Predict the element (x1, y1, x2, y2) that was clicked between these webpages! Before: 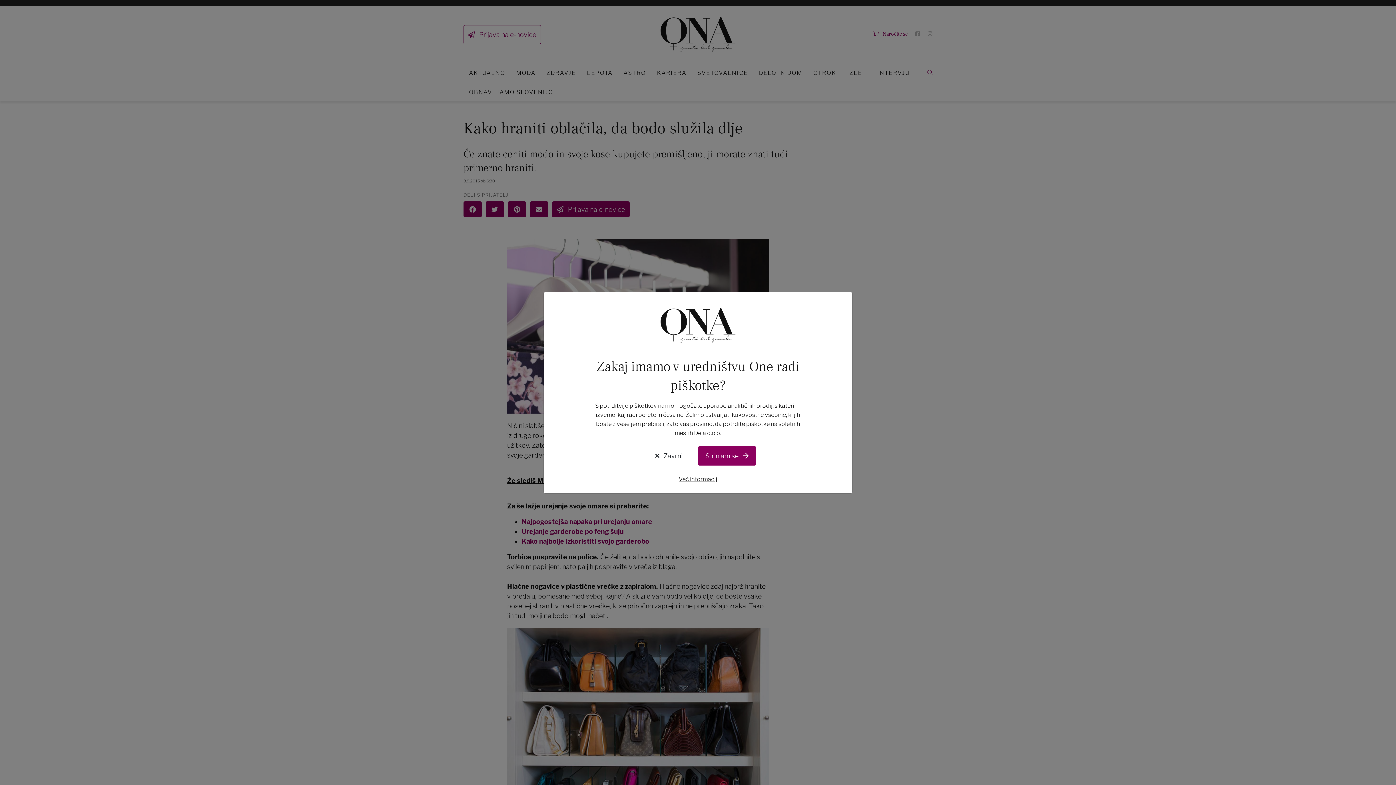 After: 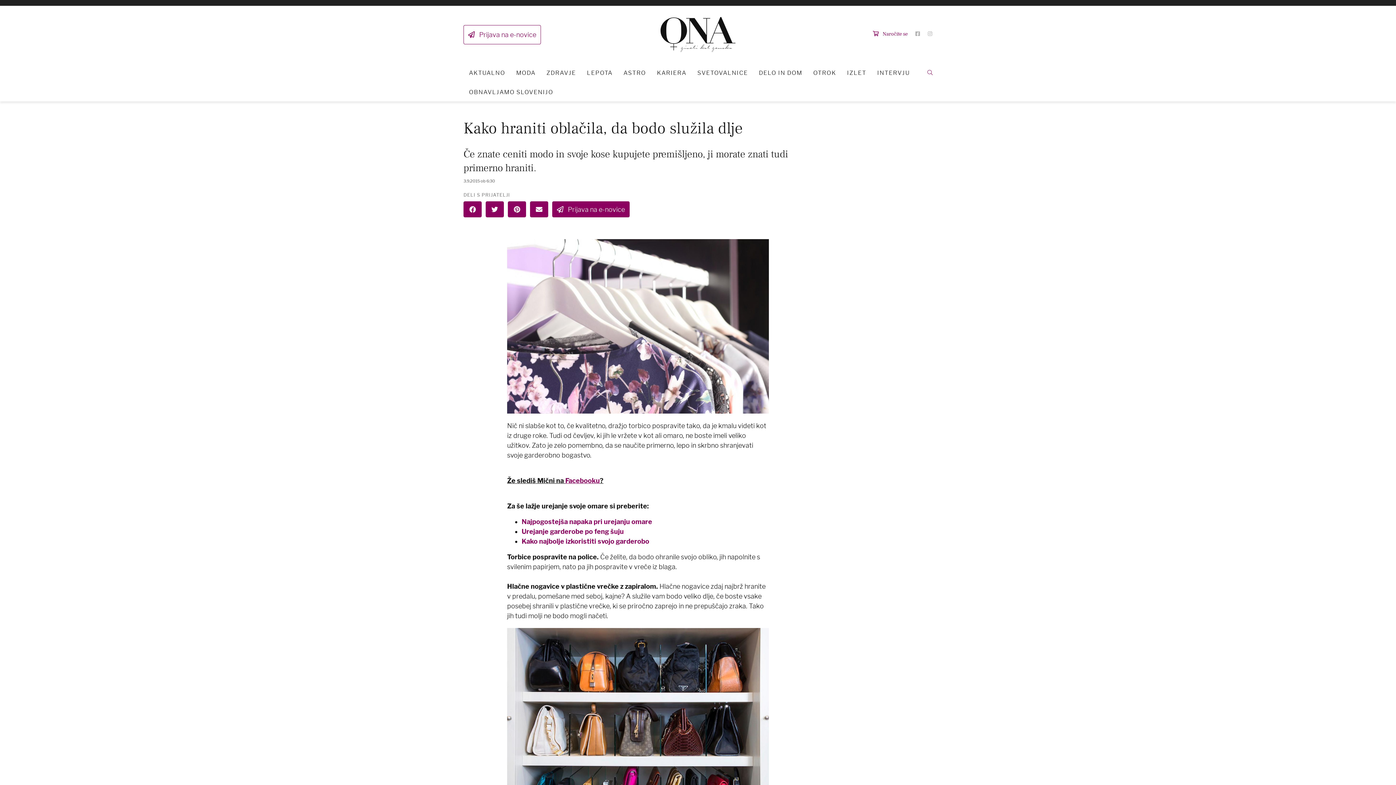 Action: bbox: (640, 446, 698, 465) label:  Zavrni